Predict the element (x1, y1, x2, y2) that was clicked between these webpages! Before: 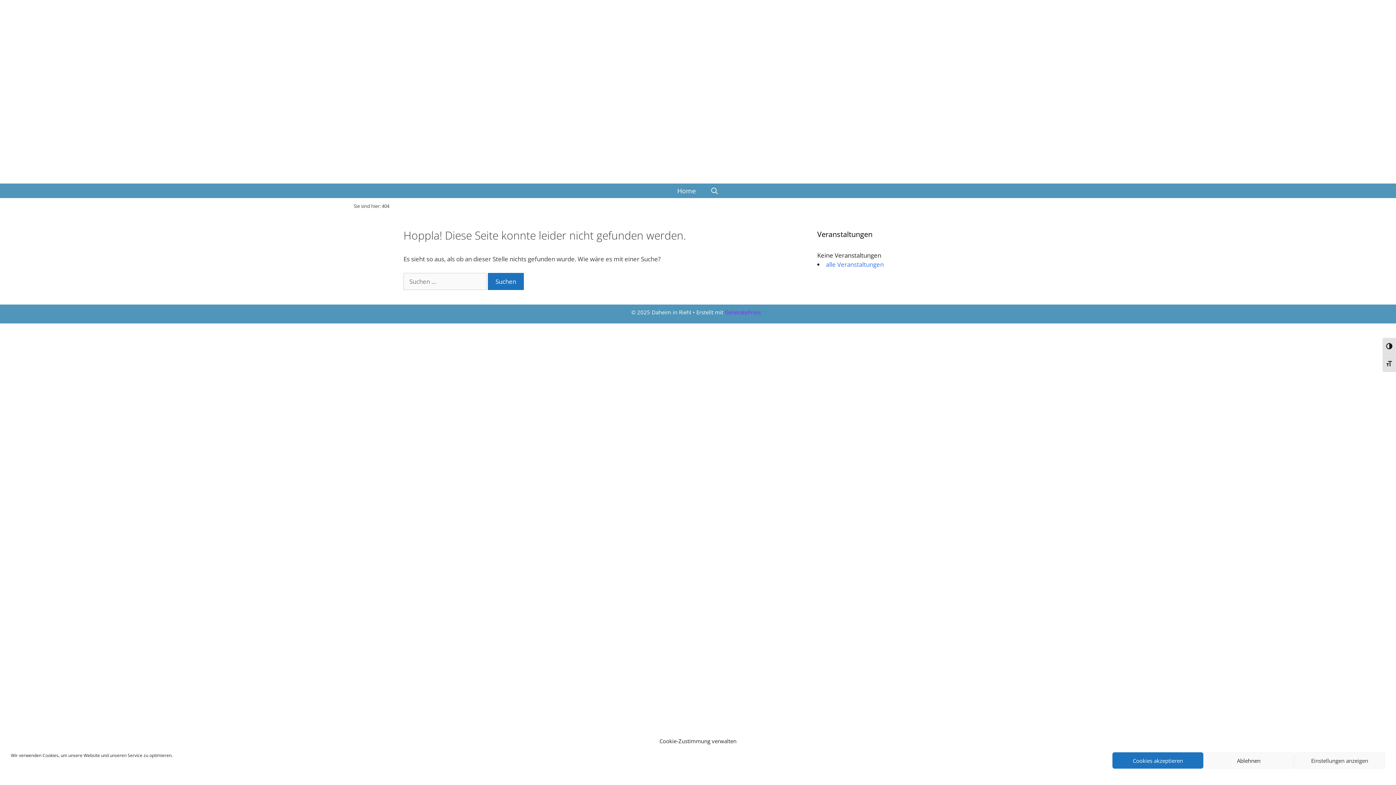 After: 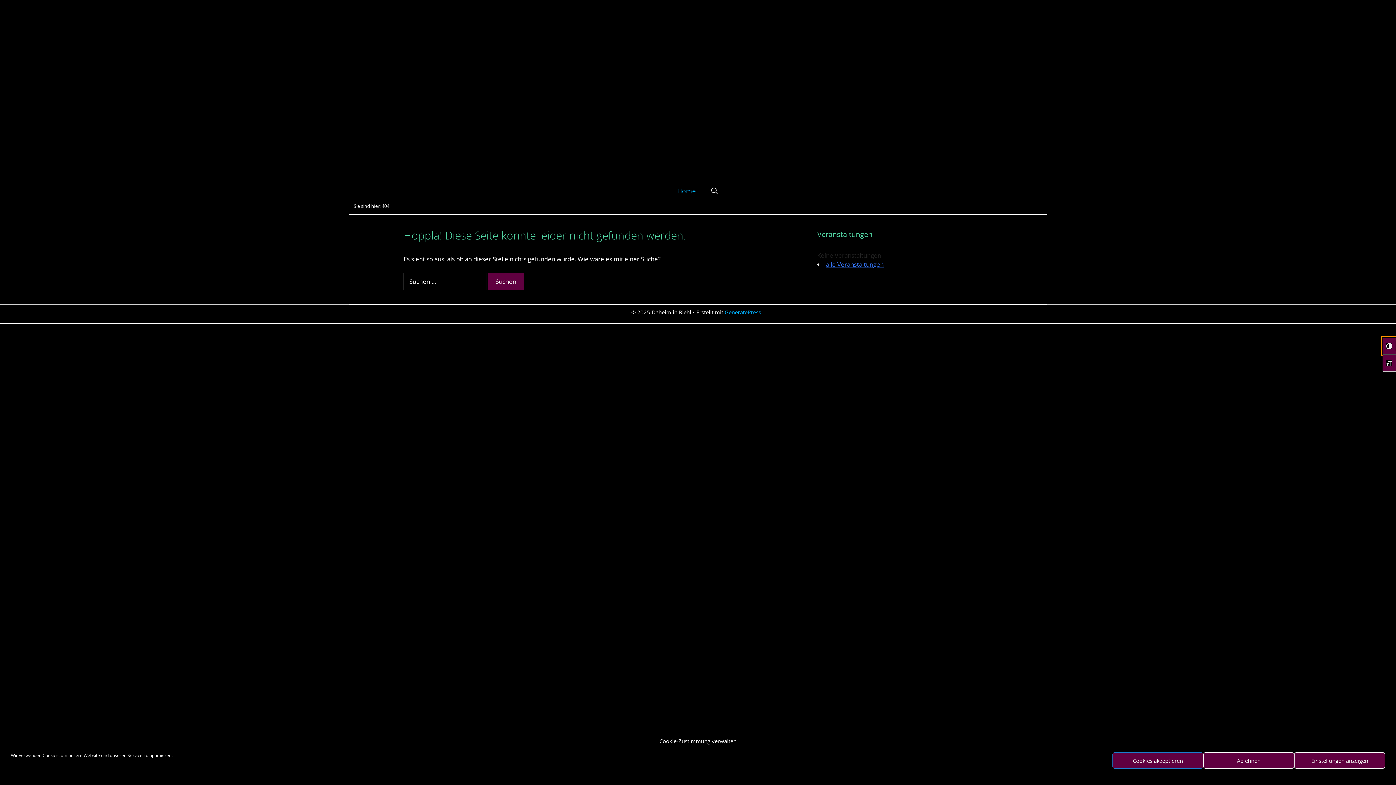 Action: bbox: (1382, 337, 1396, 354) label: Umschalten auf hohe Kontraste